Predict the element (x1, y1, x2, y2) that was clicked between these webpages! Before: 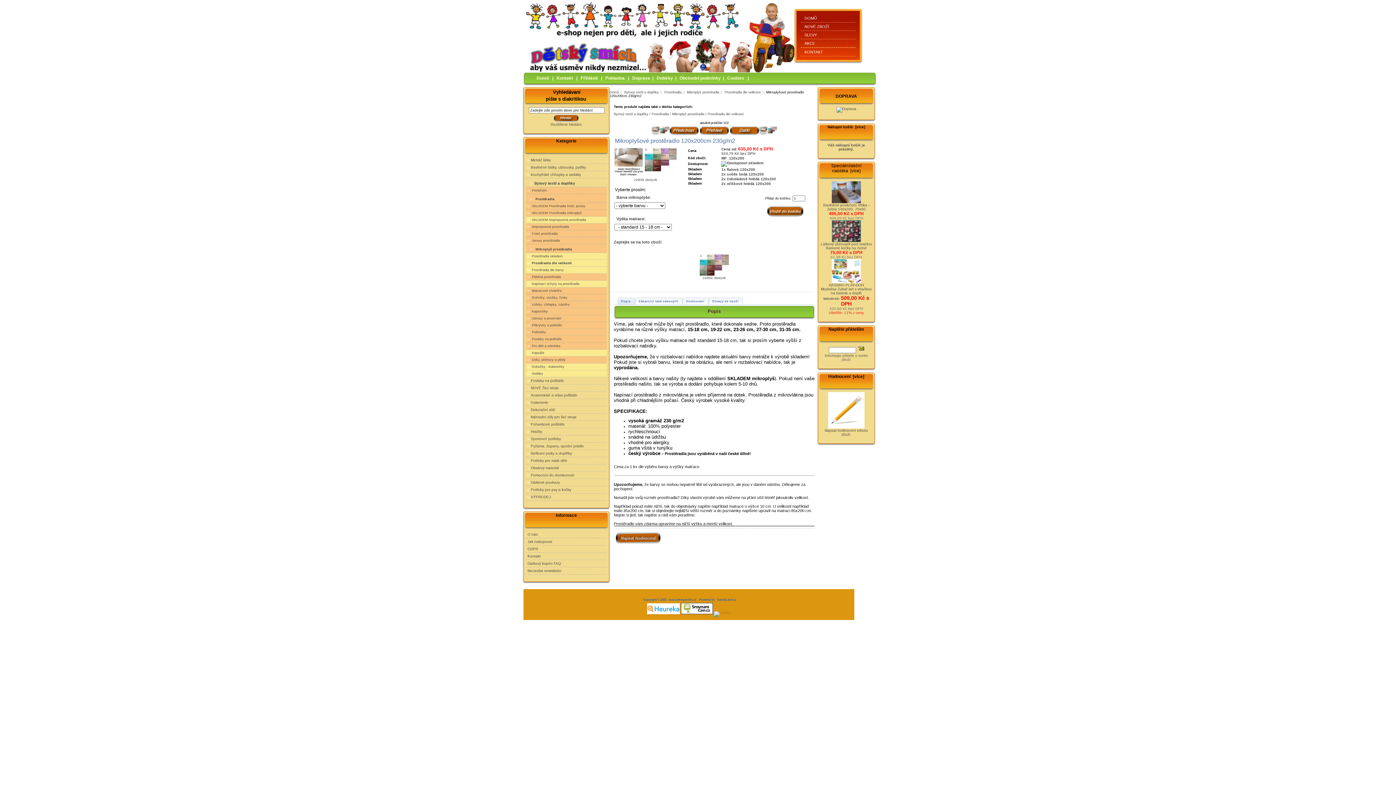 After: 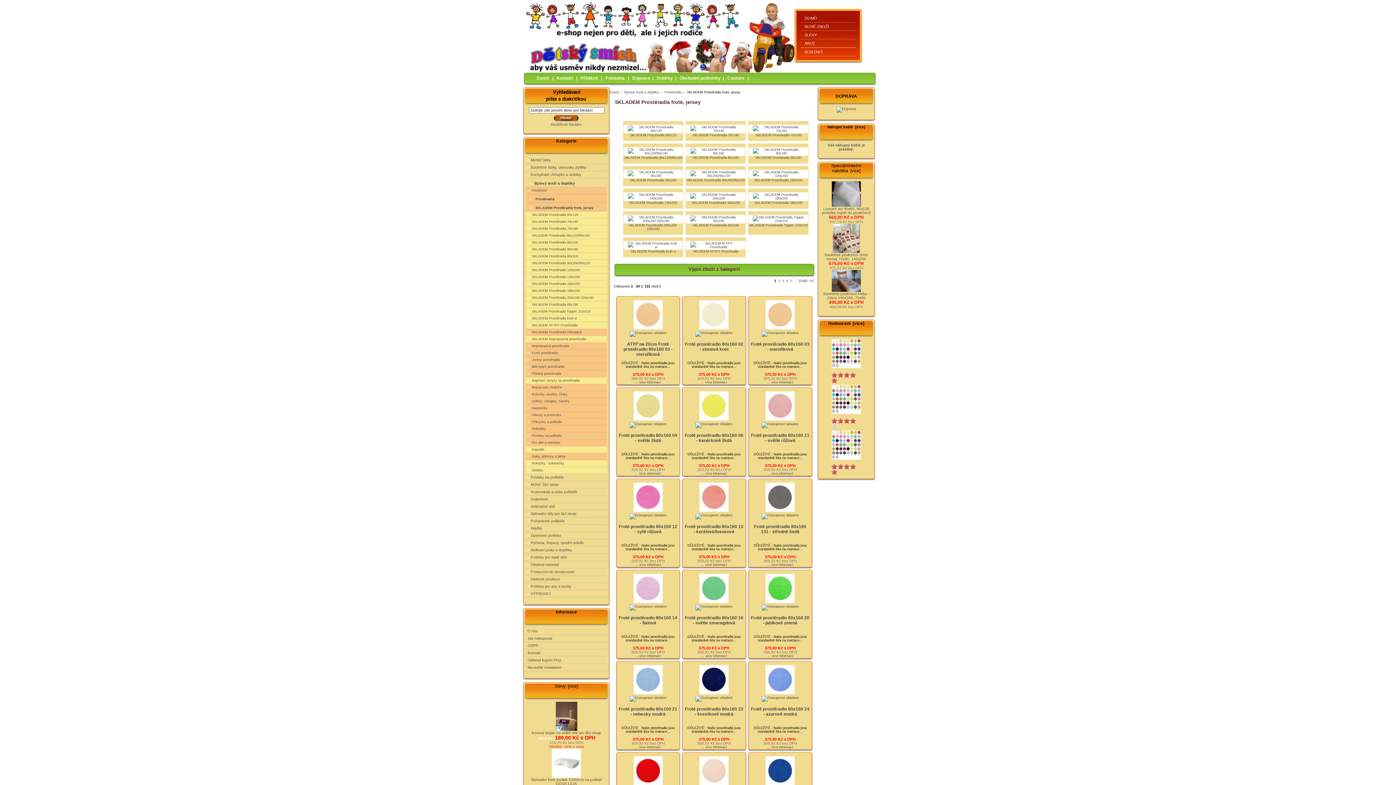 Action: label:  SKLADEM Prostěradla froté, jersey bbox: (526, 202, 606, 209)